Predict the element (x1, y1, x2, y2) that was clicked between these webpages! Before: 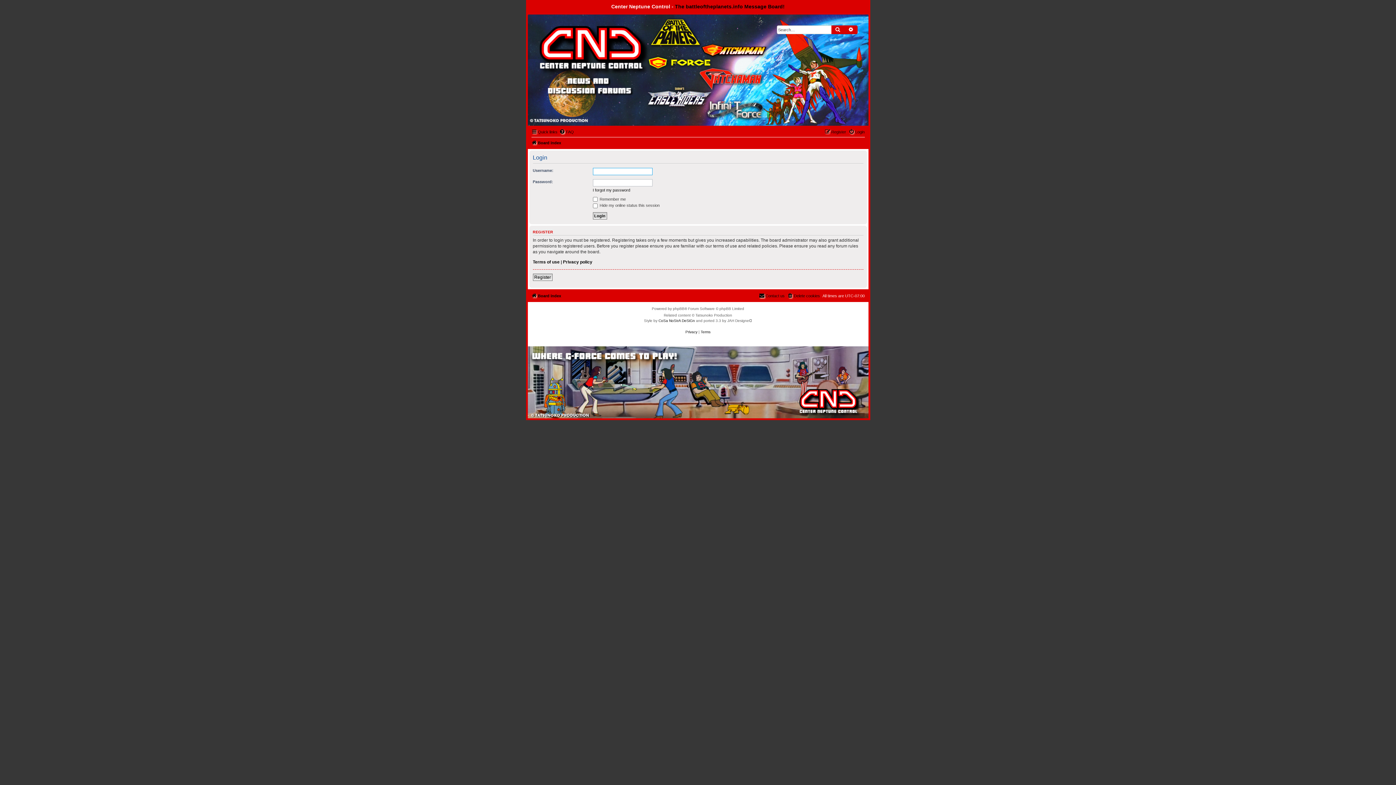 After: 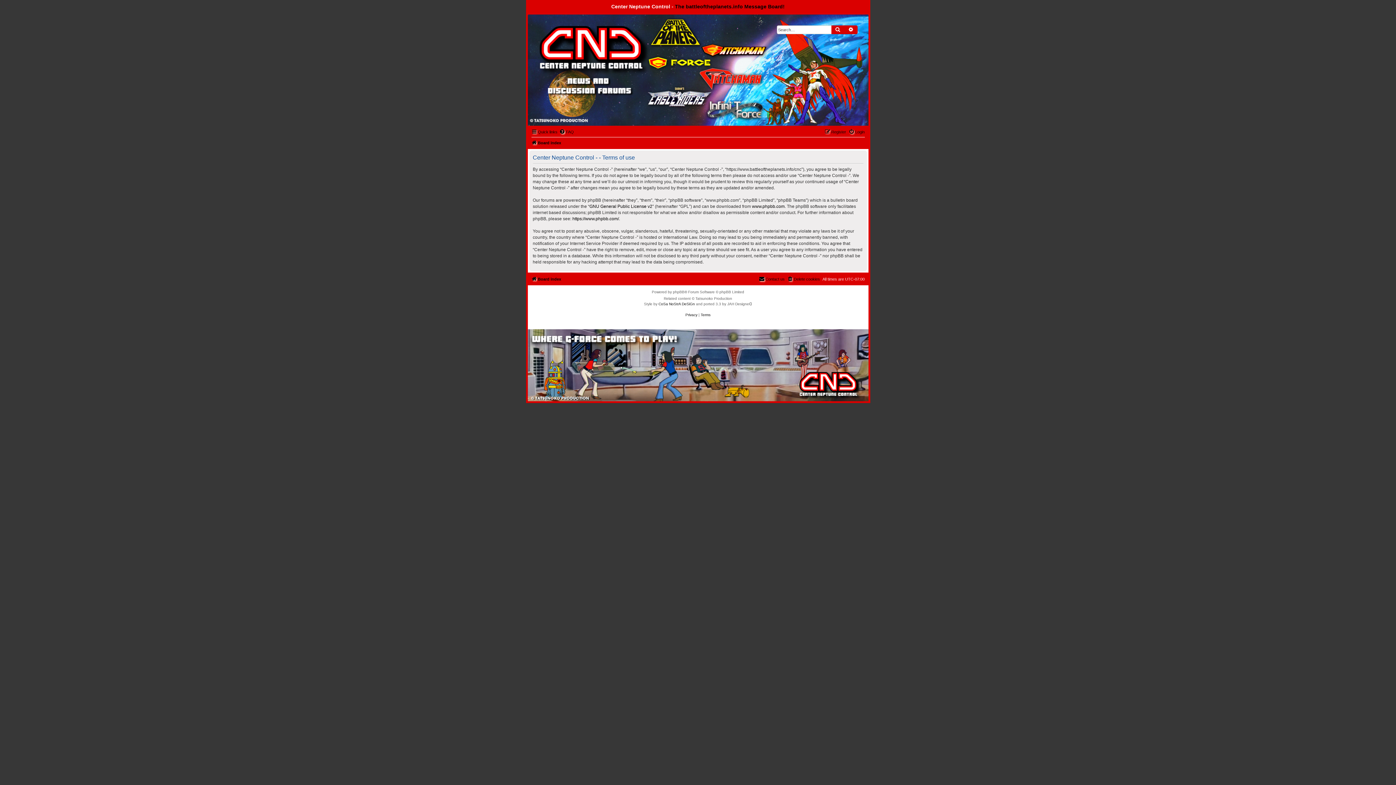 Action: label: Terms of use bbox: (532, 259, 559, 265)